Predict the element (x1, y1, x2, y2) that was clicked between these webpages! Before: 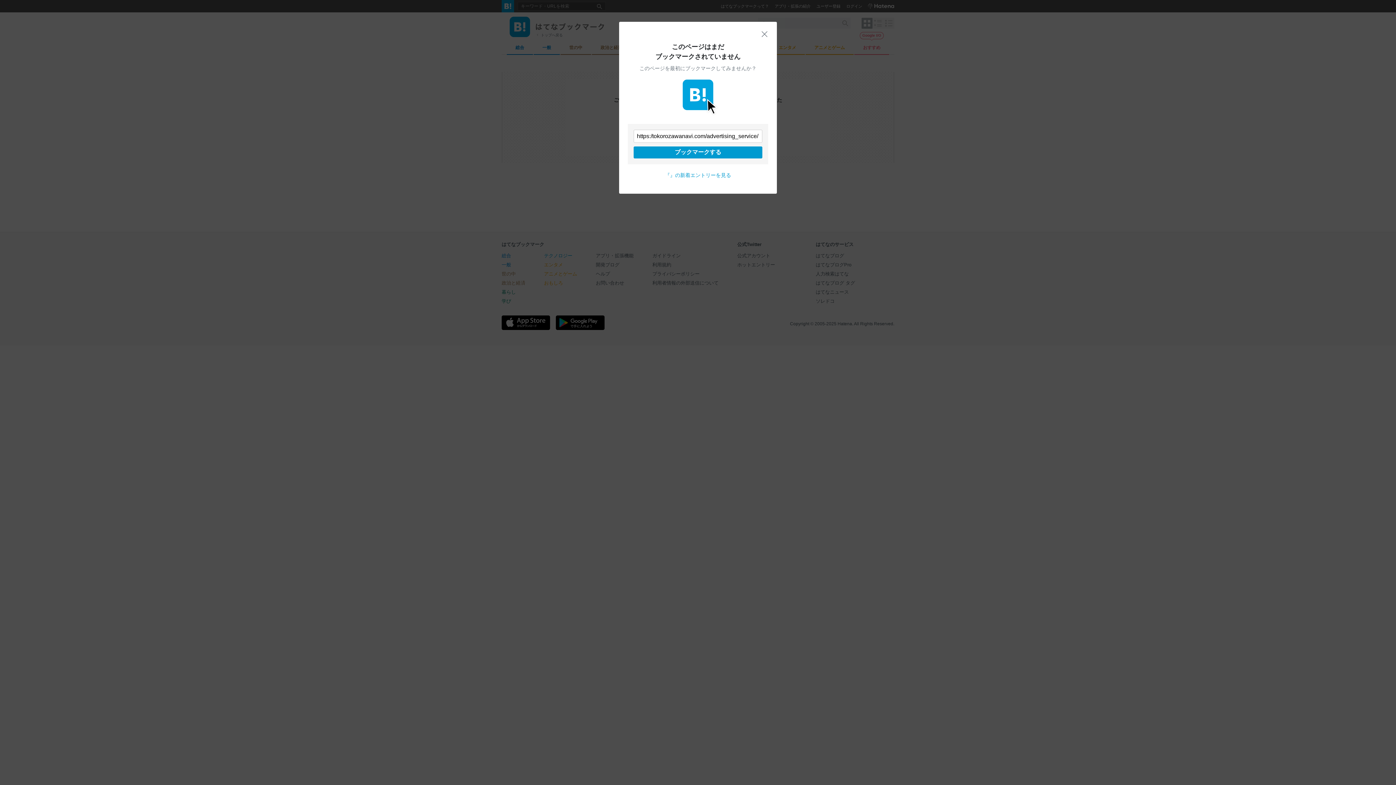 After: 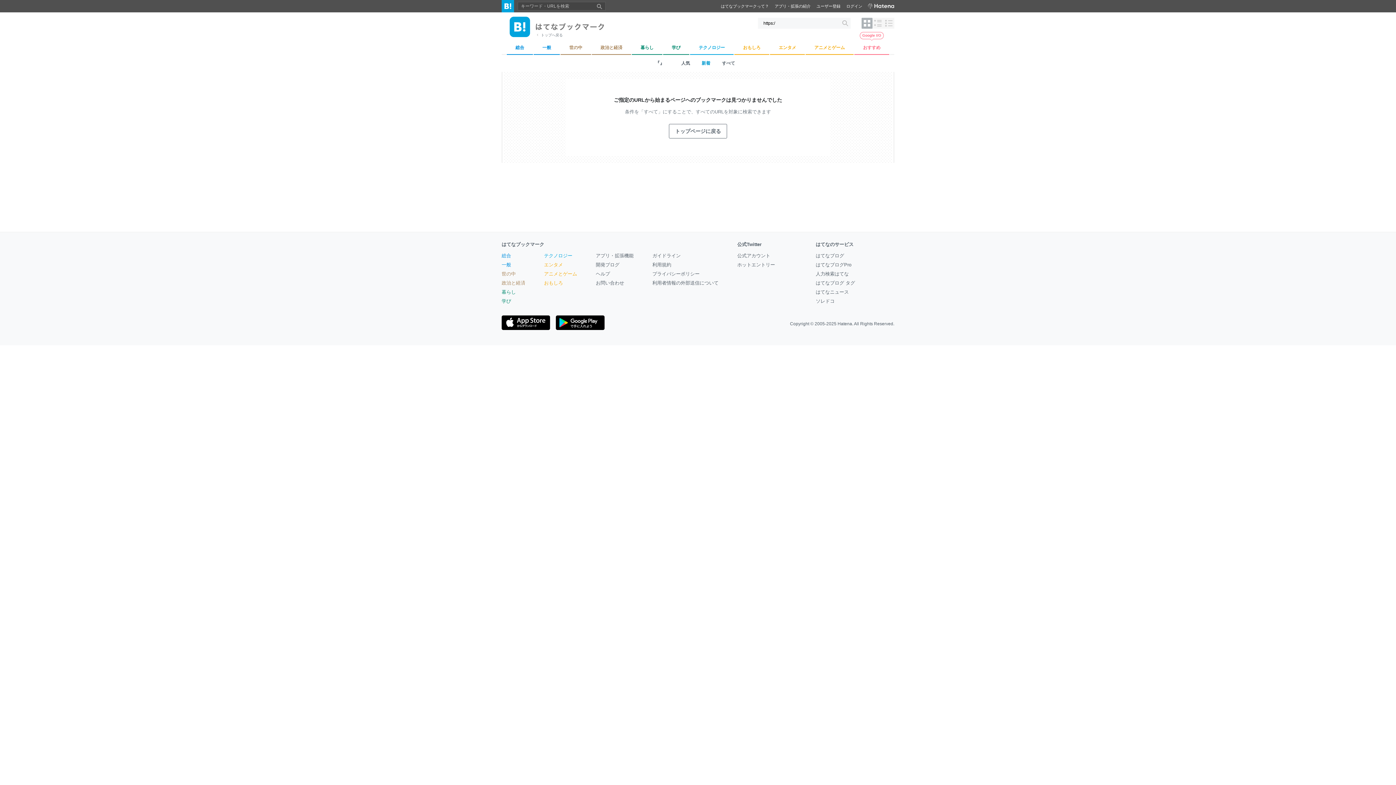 Action: label: 閉じる bbox: (761, 30, 768, 37)